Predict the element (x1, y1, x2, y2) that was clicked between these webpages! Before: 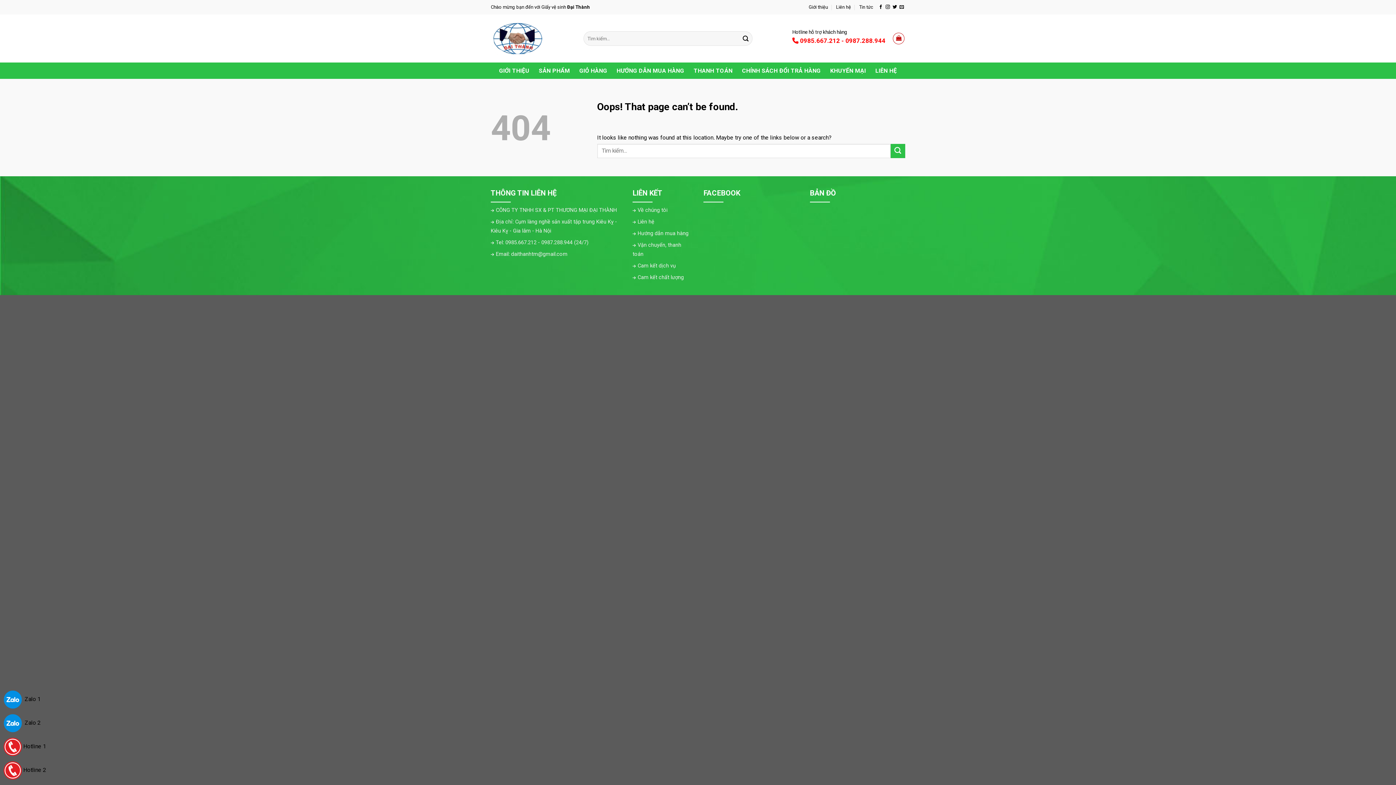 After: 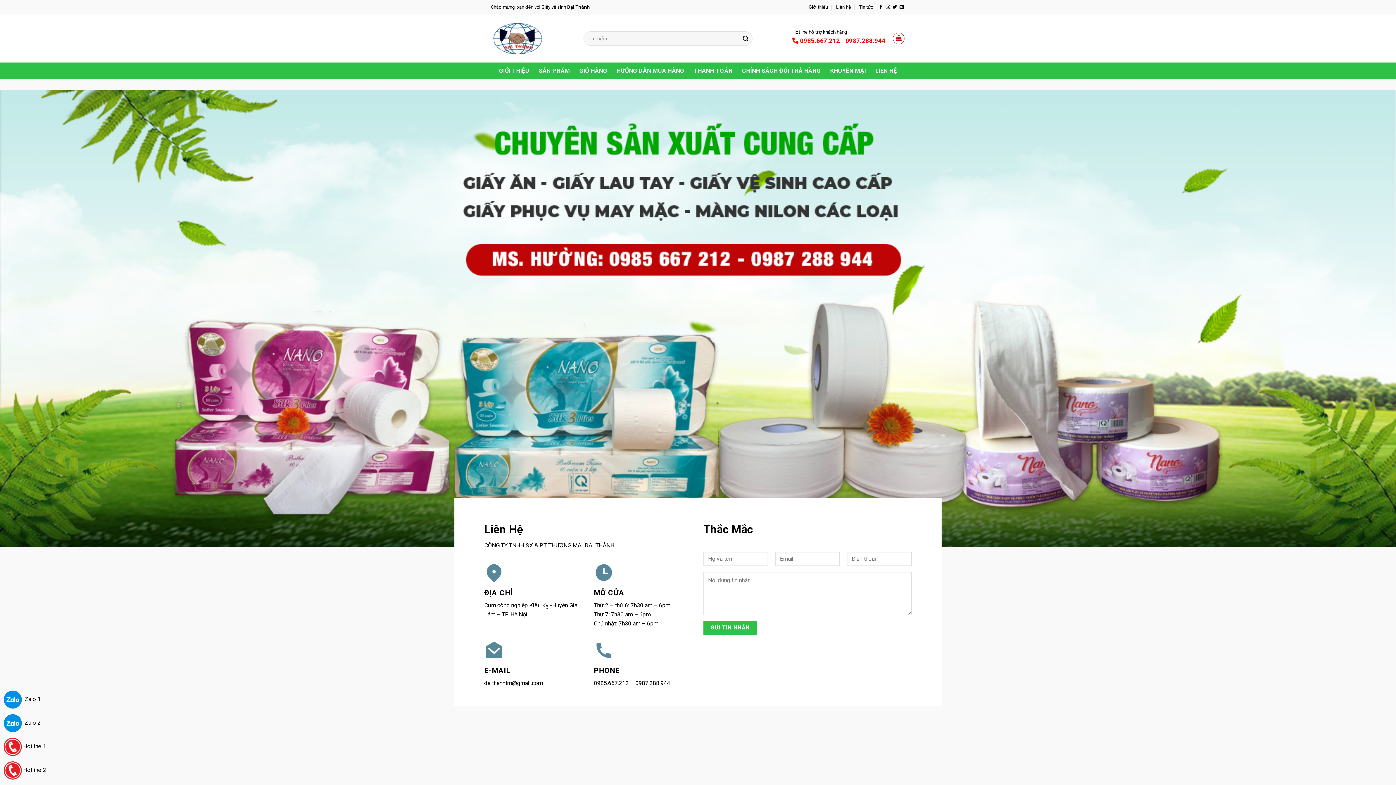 Action: bbox: (637, 218, 654, 225) label: Liên hệ